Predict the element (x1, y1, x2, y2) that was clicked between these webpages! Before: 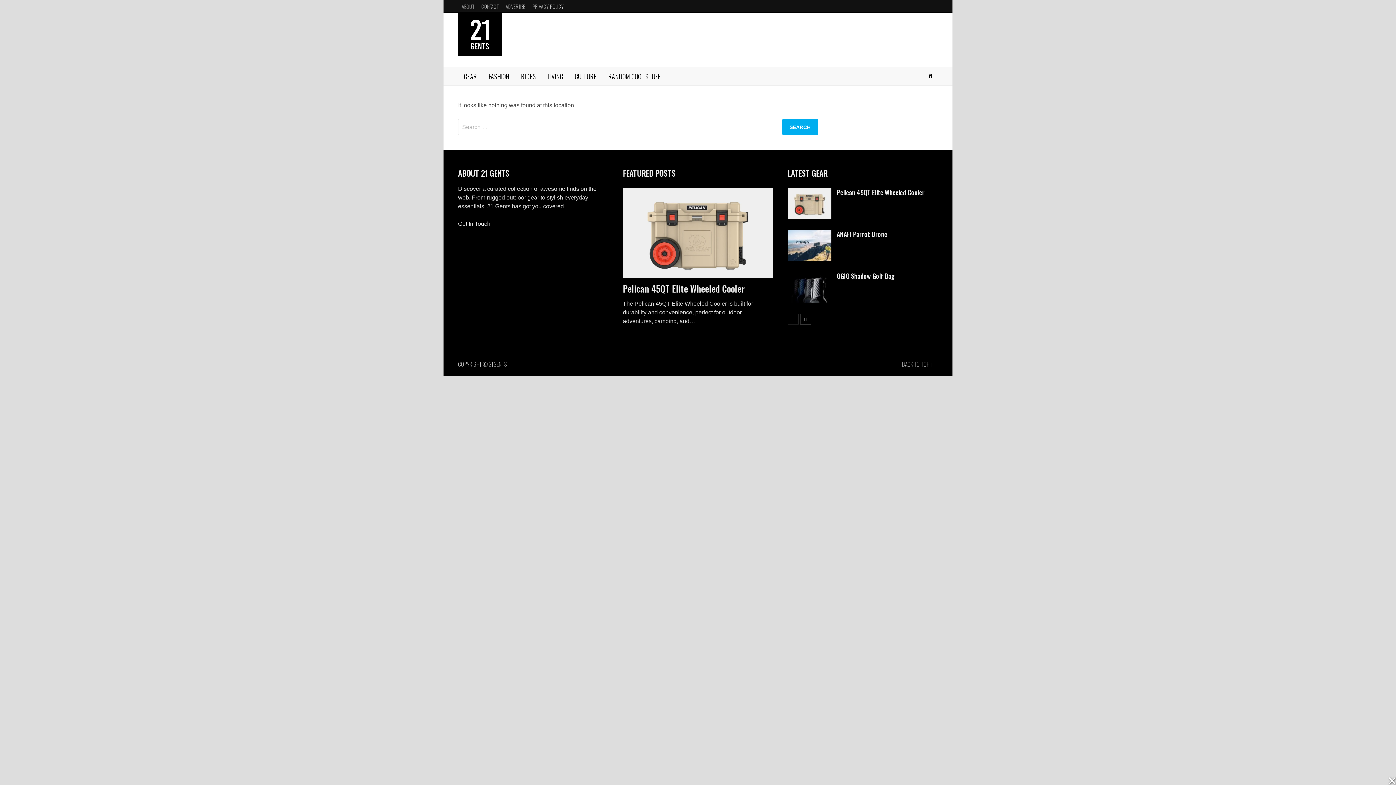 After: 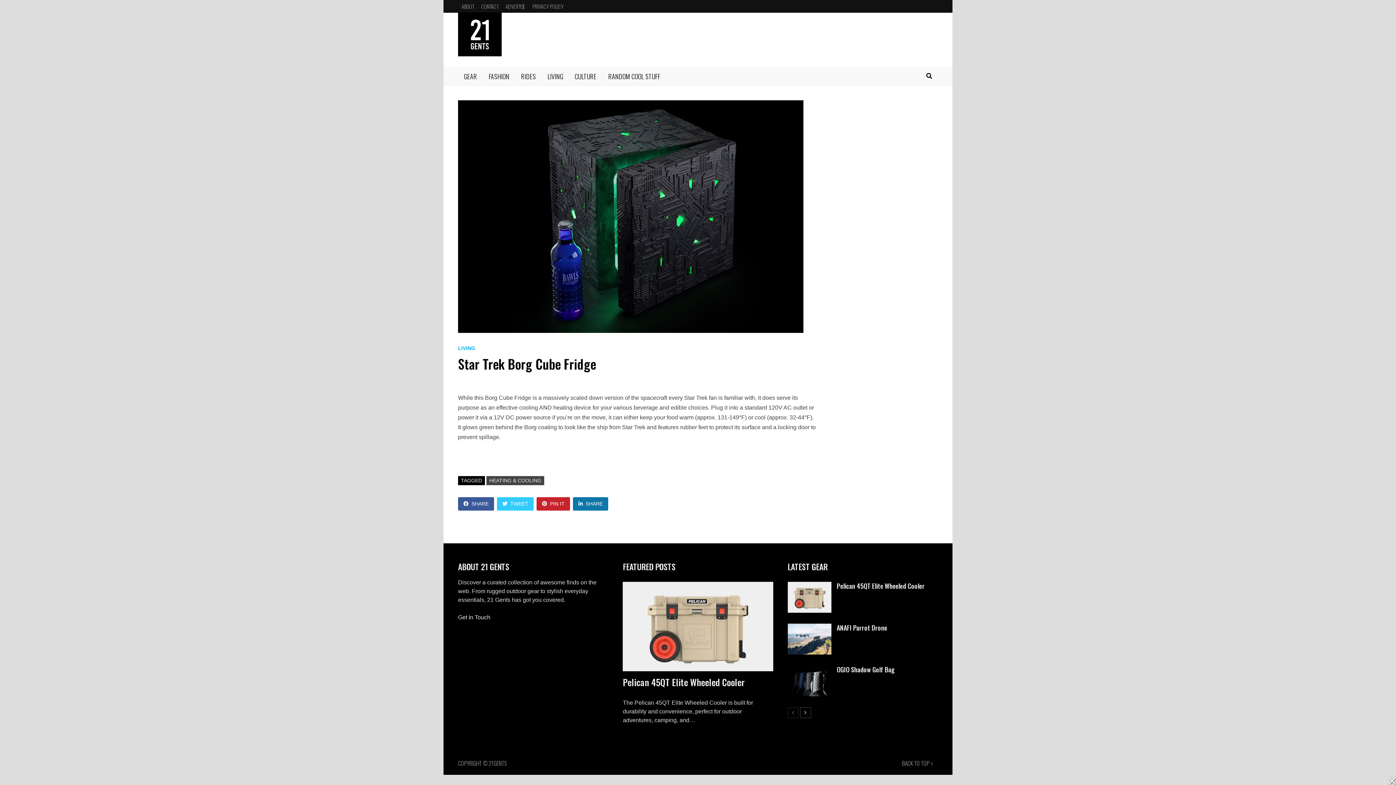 Action: label: RANDOM COOL STUFF bbox: (602, 67, 666, 85)